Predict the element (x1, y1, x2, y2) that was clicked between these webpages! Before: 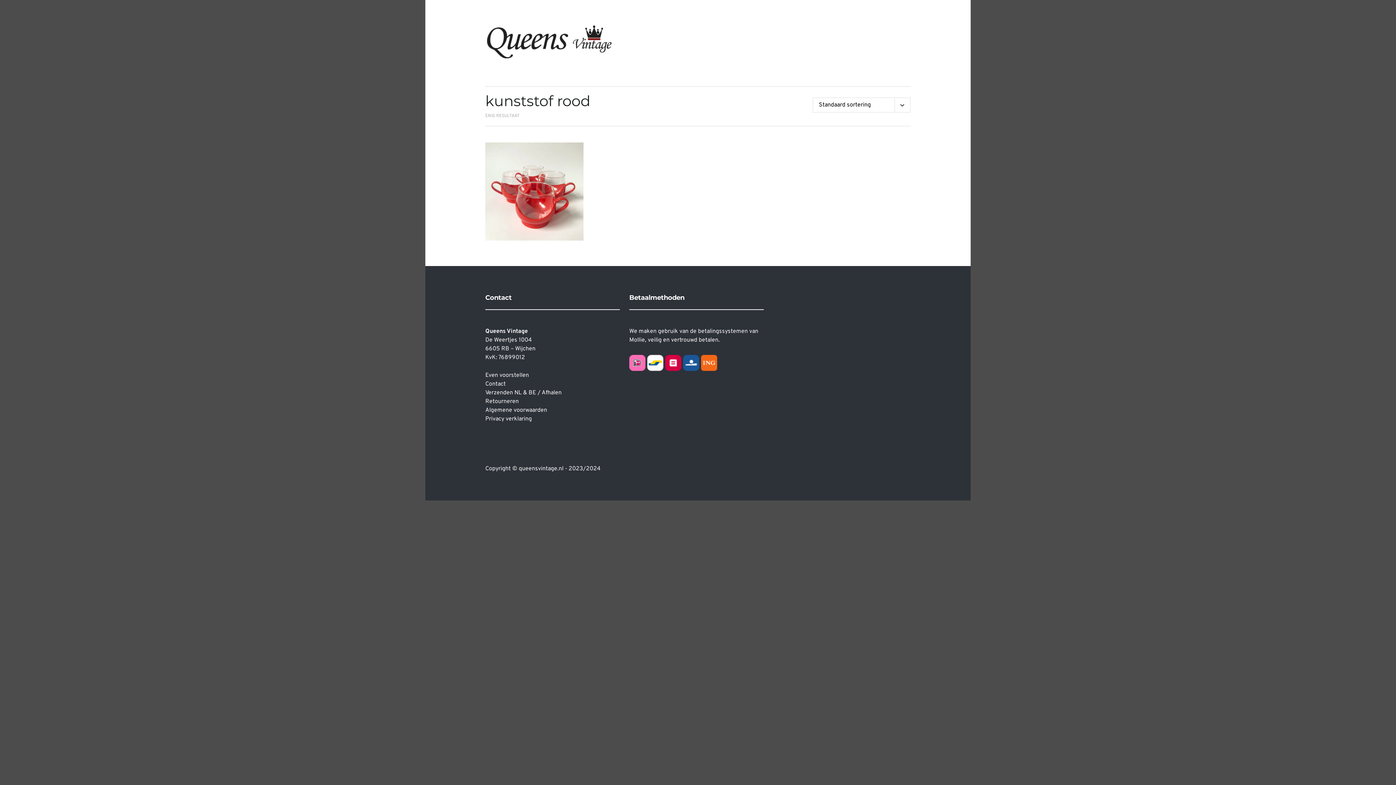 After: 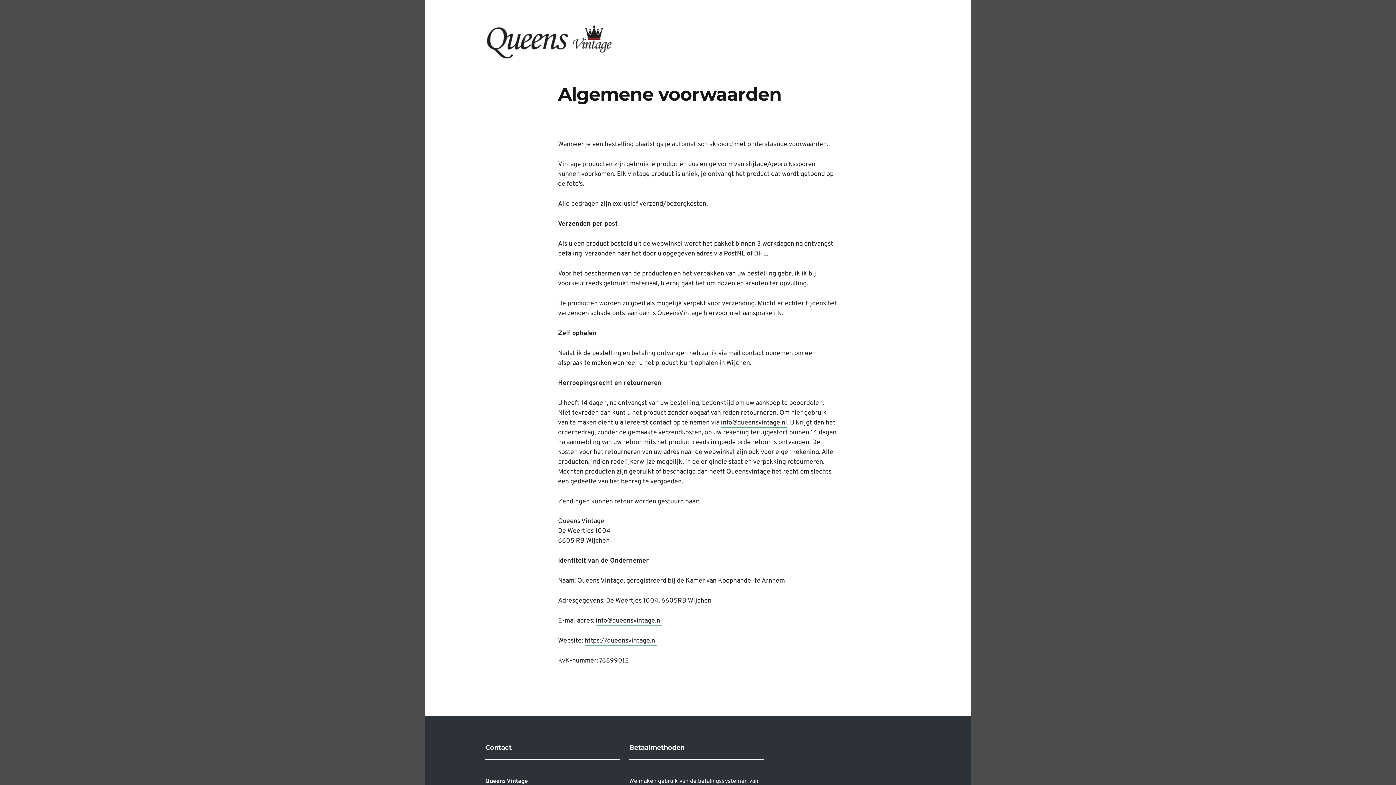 Action: bbox: (485, 406, 547, 414) label: Algemene voorwaarden